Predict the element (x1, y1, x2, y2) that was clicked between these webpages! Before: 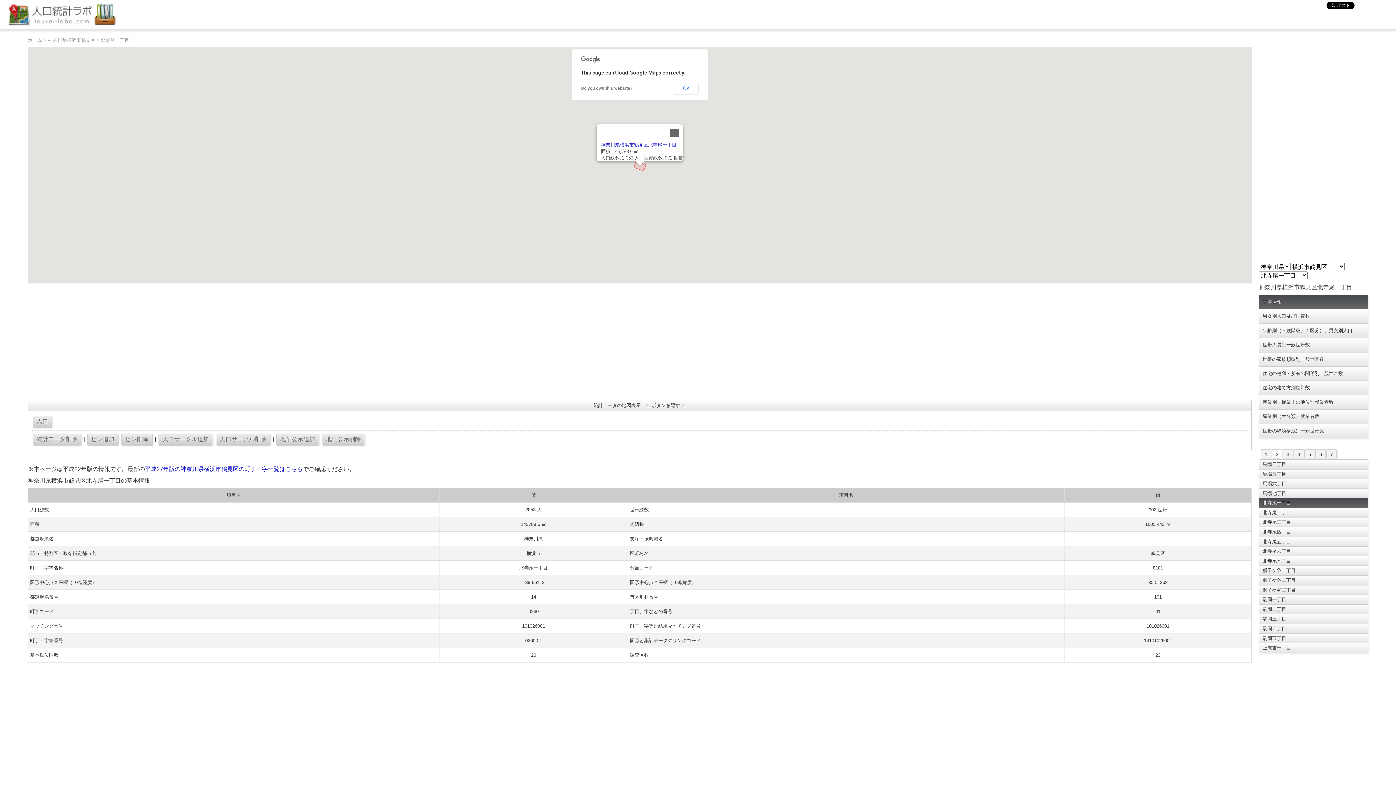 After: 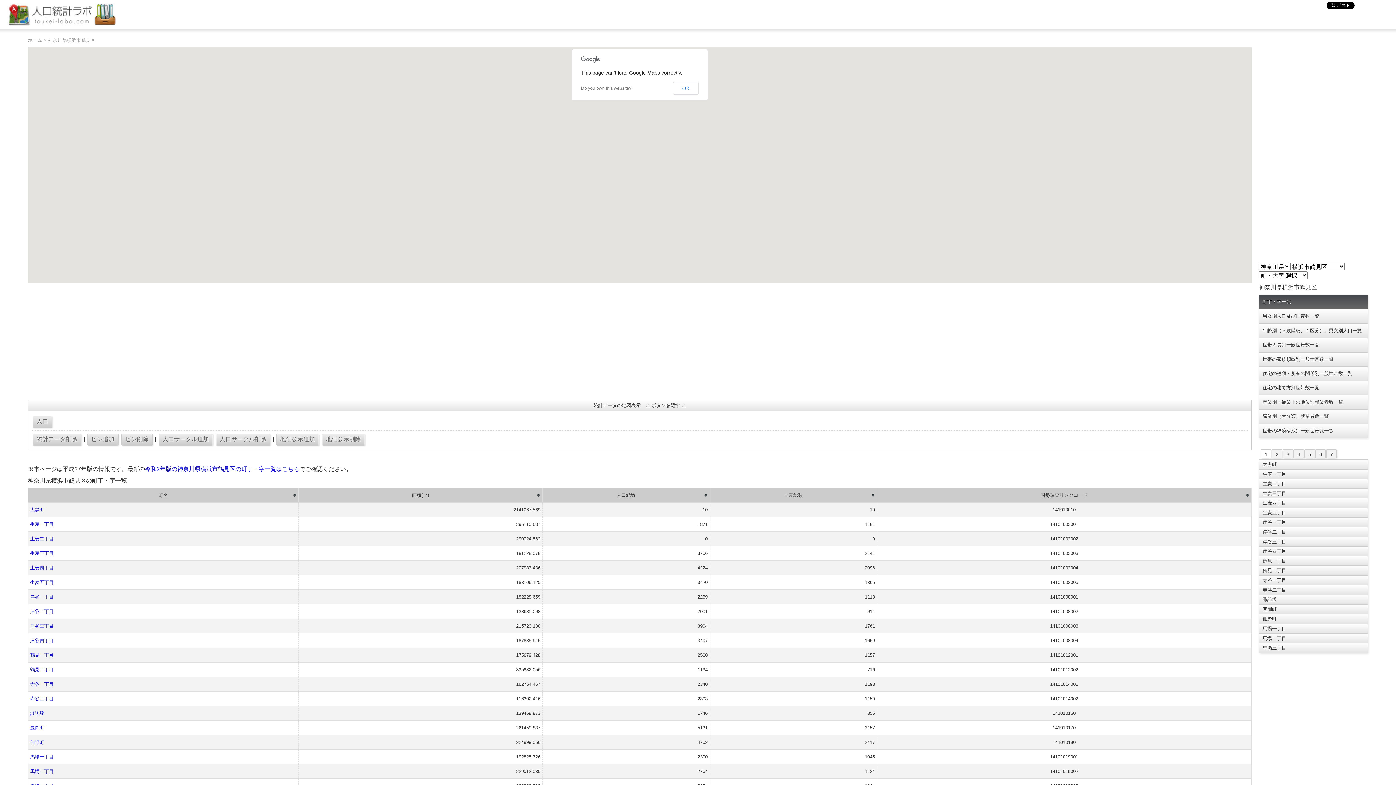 Action: bbox: (145, 466, 302, 472) label: 平成27年版の神奈川県横浜市鶴見区の町丁・字一覧はこちら